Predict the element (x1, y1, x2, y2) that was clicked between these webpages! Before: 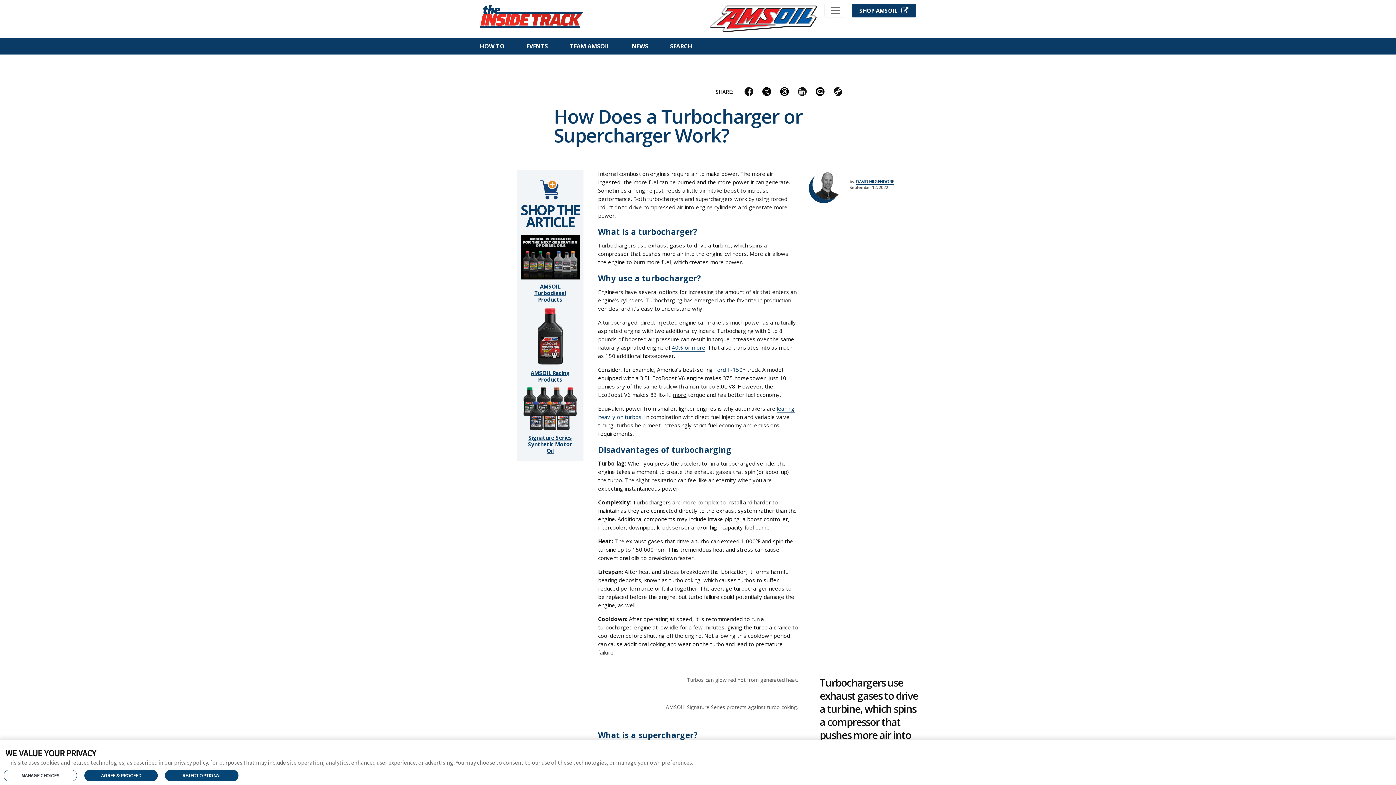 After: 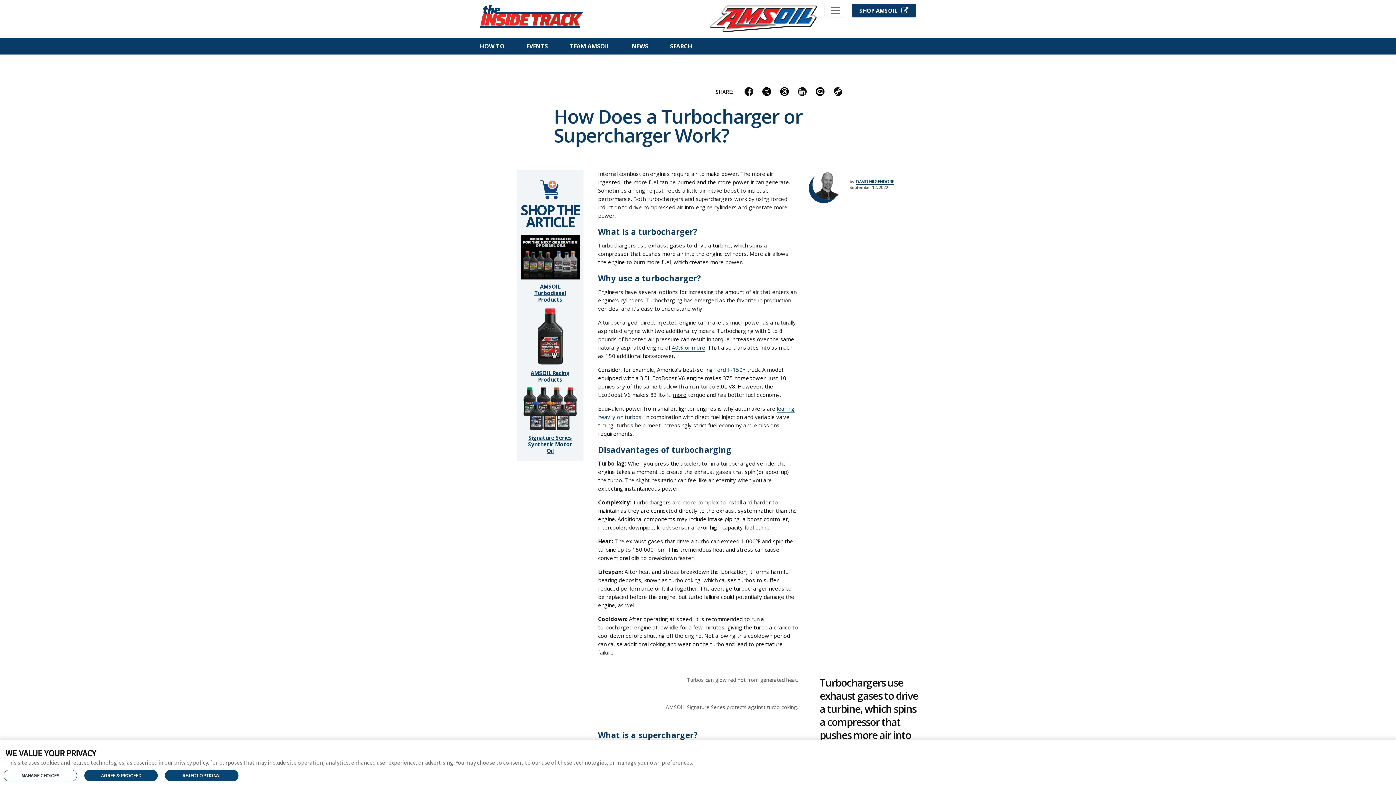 Action: bbox: (0, 0, 0, 0) label: Skip to main content